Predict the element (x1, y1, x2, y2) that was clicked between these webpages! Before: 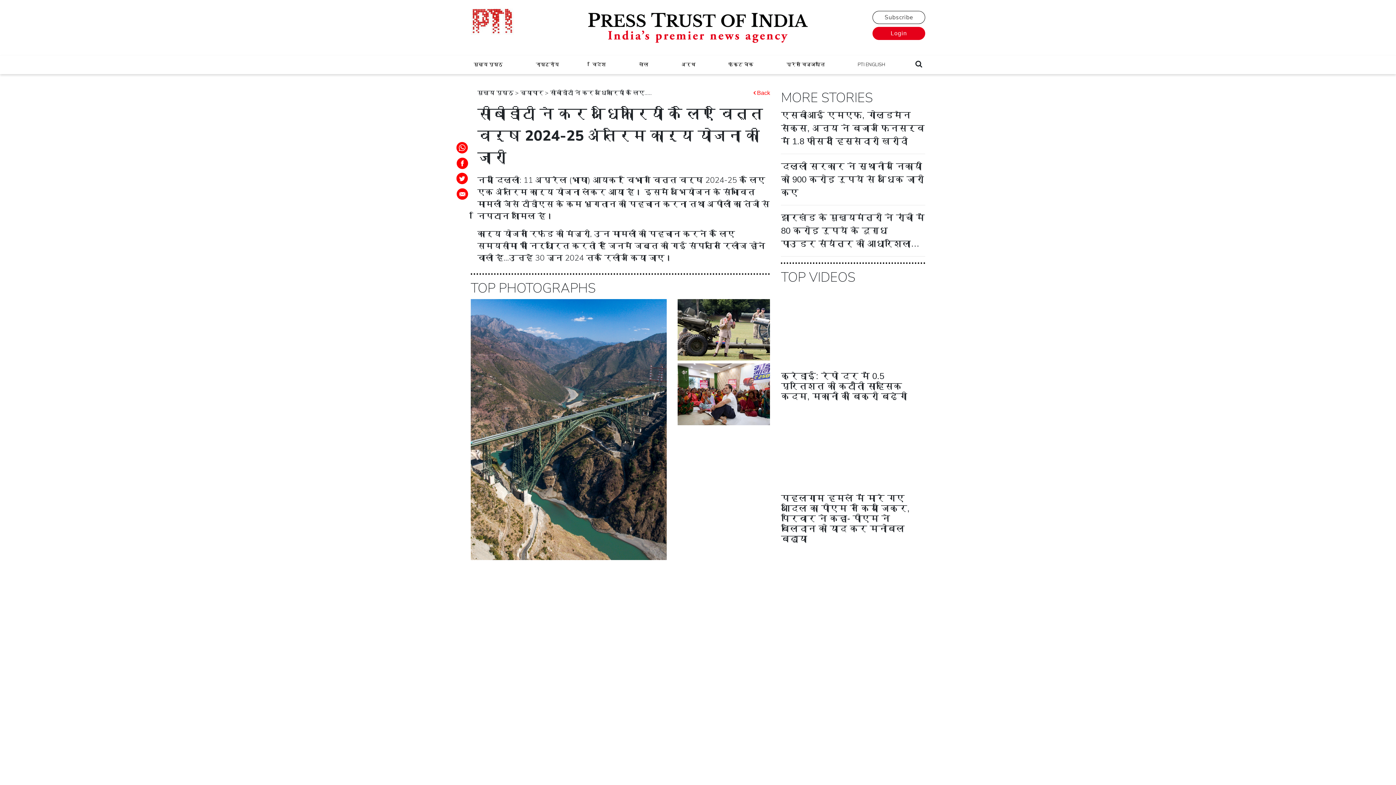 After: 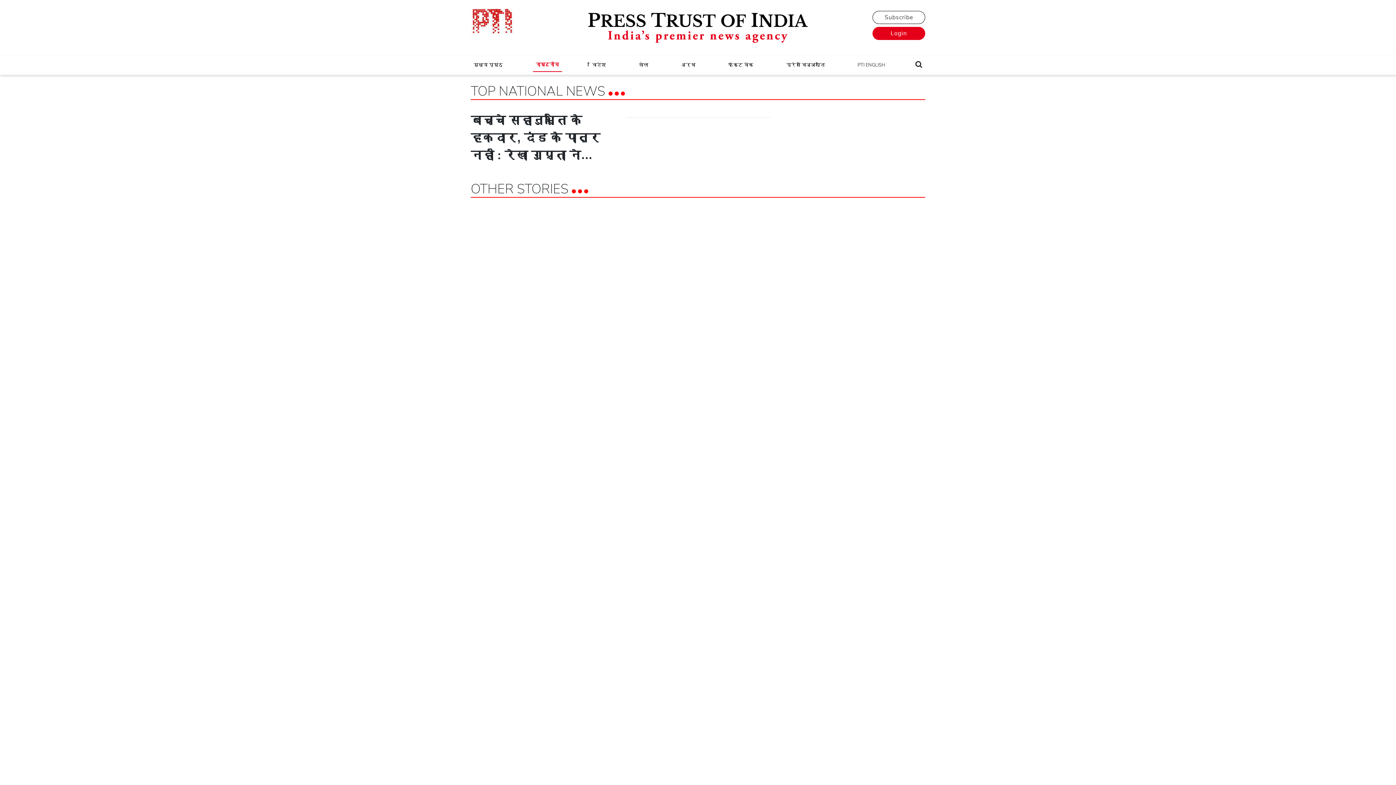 Action: bbox: (533, 58, 562, 71) label: राष्ट्रीय